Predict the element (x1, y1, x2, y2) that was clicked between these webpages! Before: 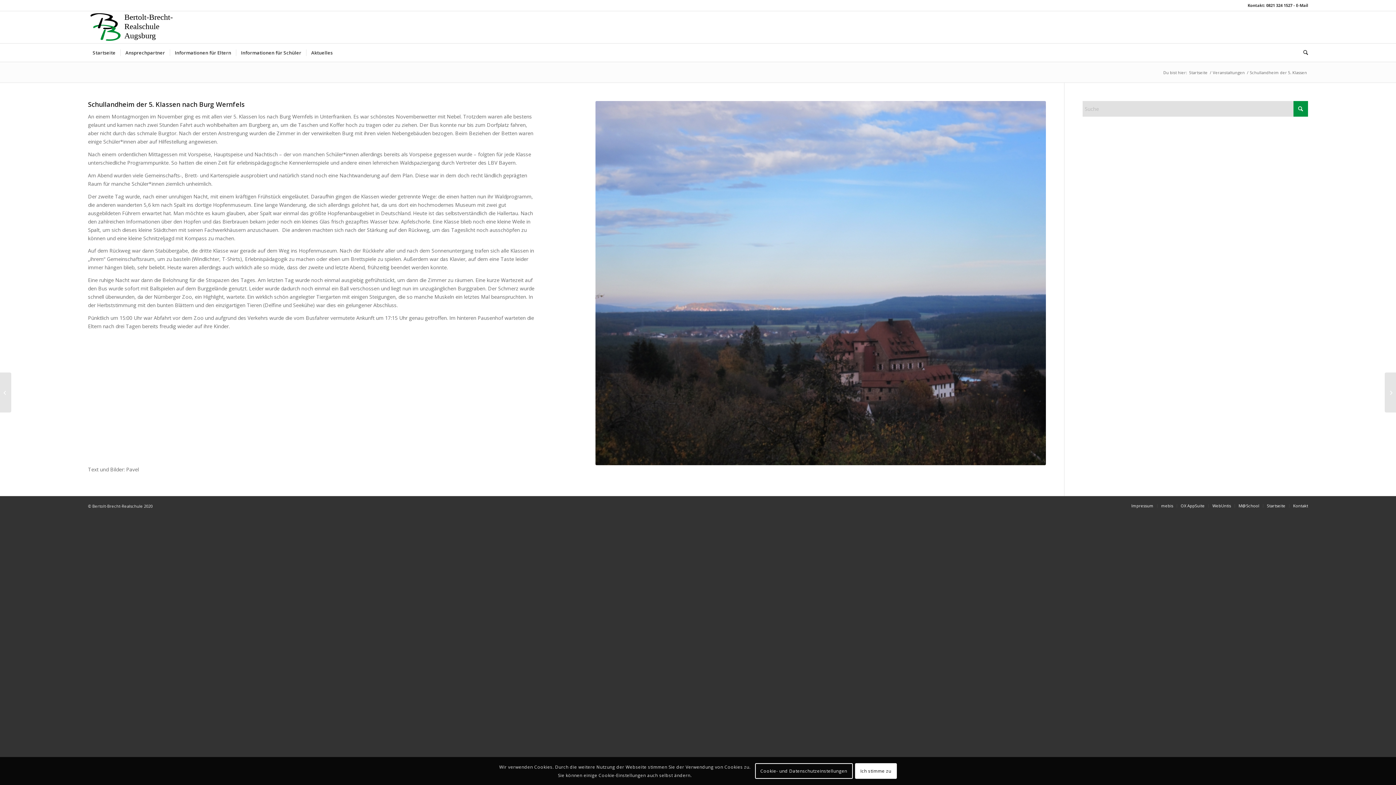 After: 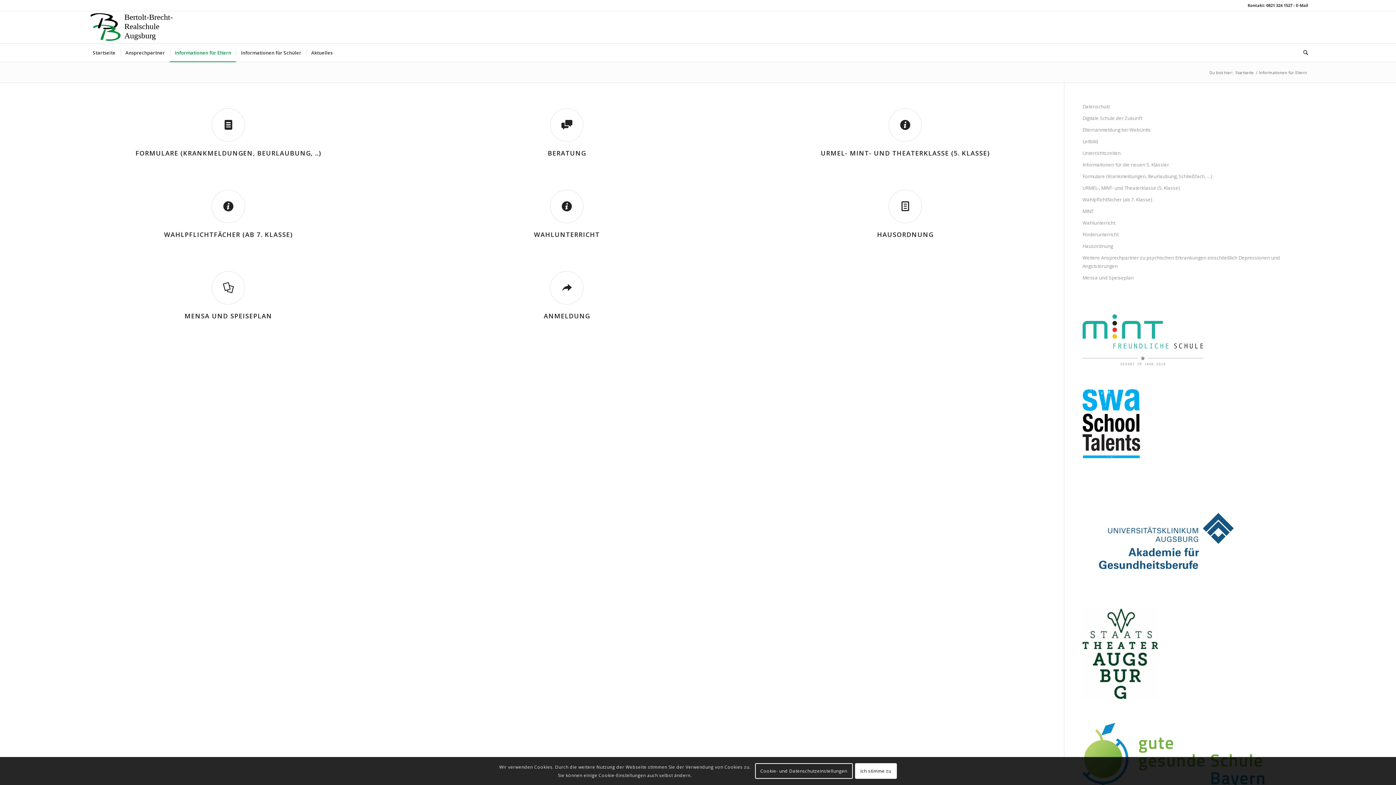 Action: label: Informationen für Eltern bbox: (169, 43, 236, 61)